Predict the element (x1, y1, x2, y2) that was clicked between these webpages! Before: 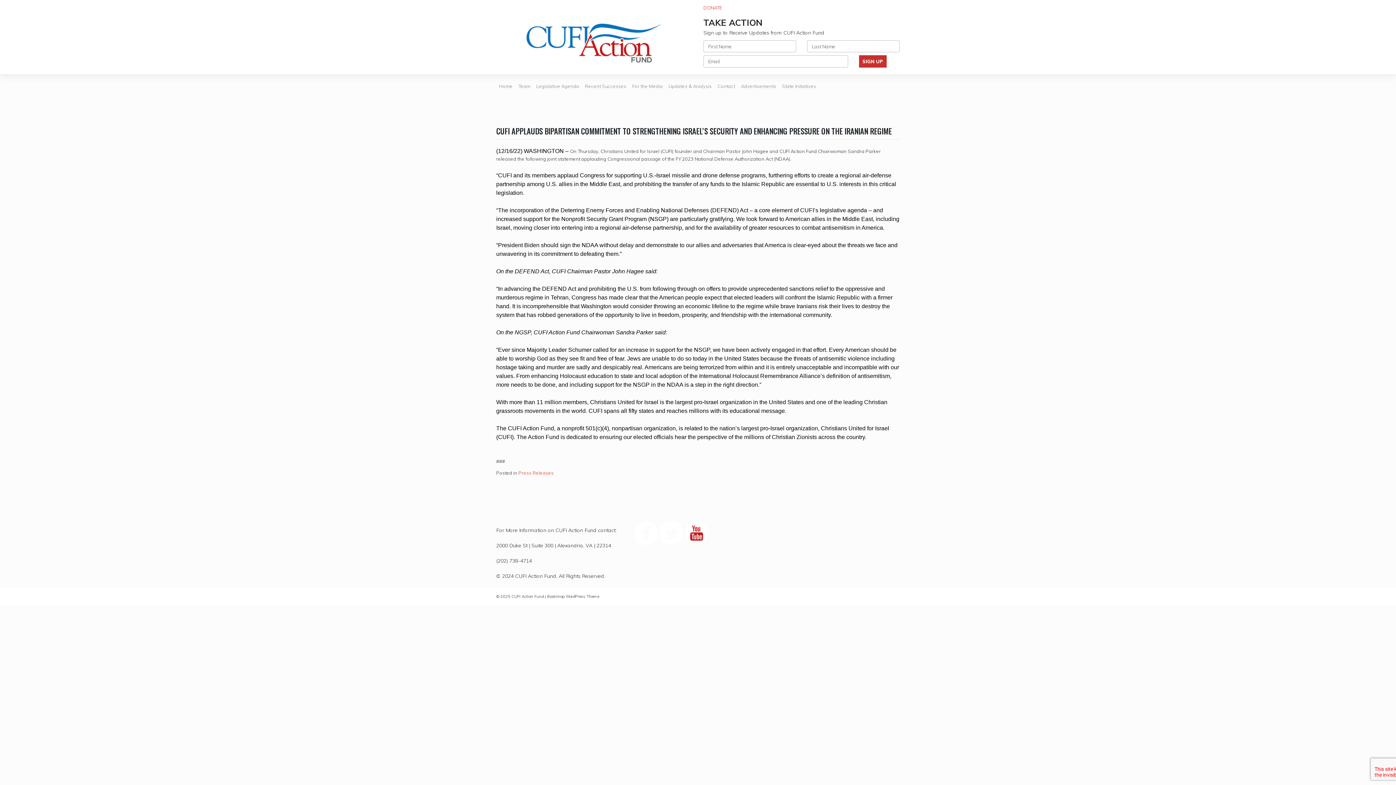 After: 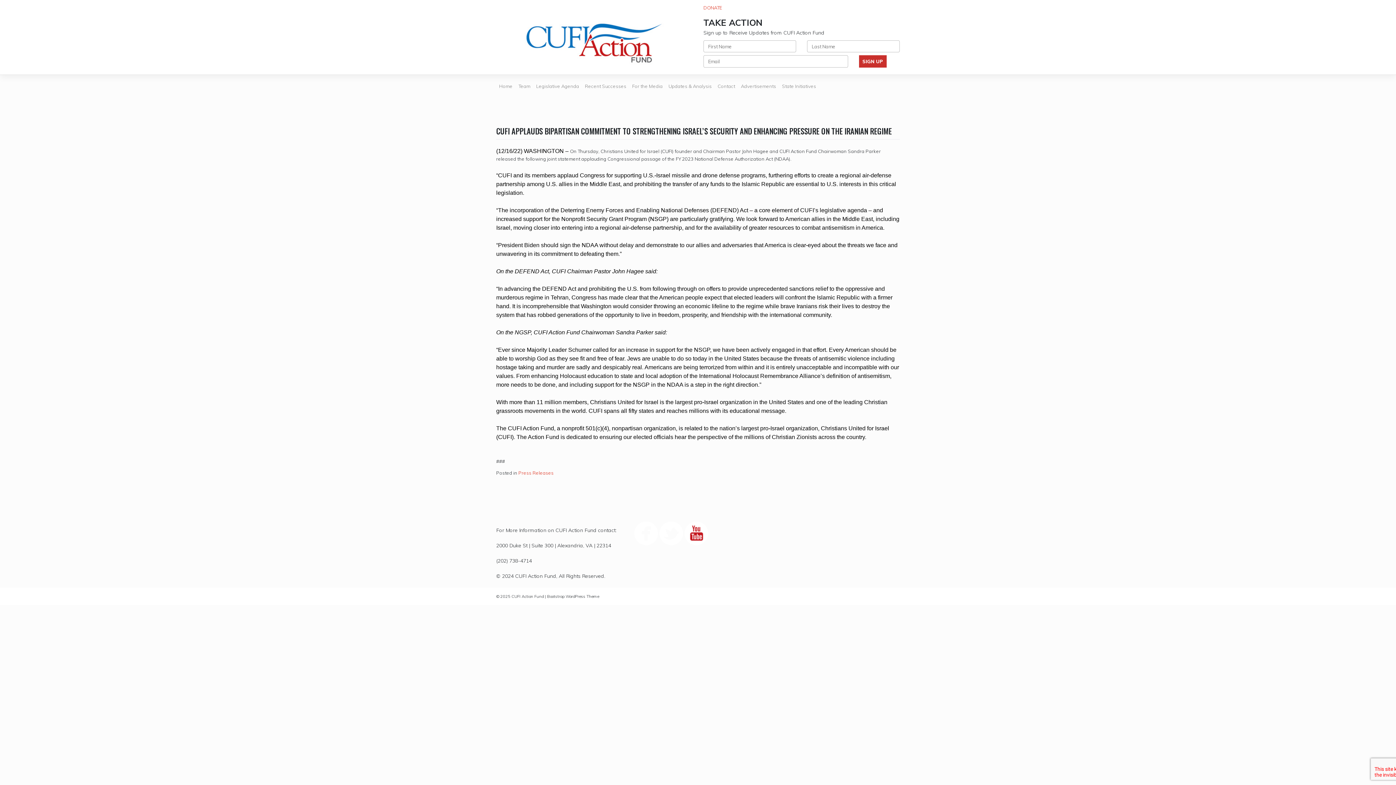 Action: bbox: (859, 55, 886, 67) label: SIGN UP